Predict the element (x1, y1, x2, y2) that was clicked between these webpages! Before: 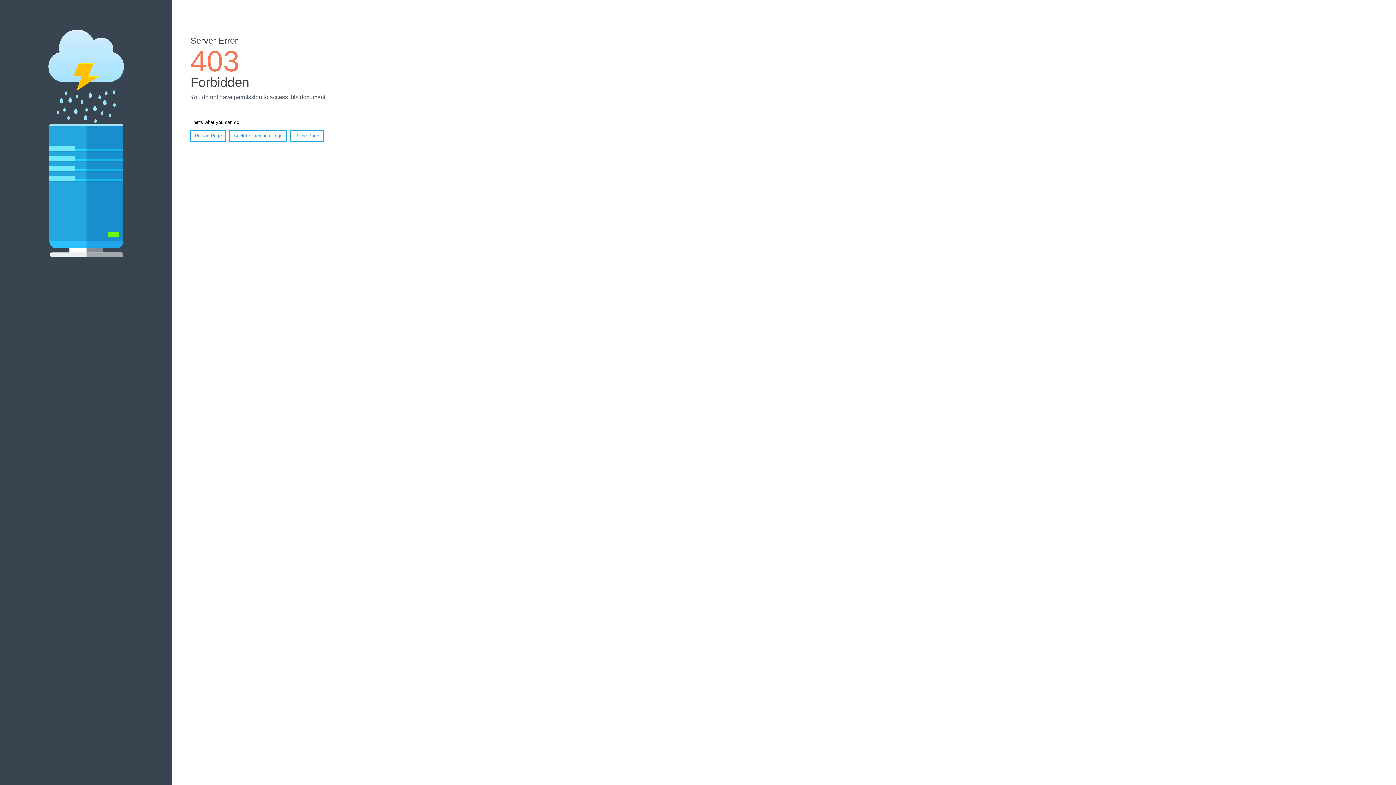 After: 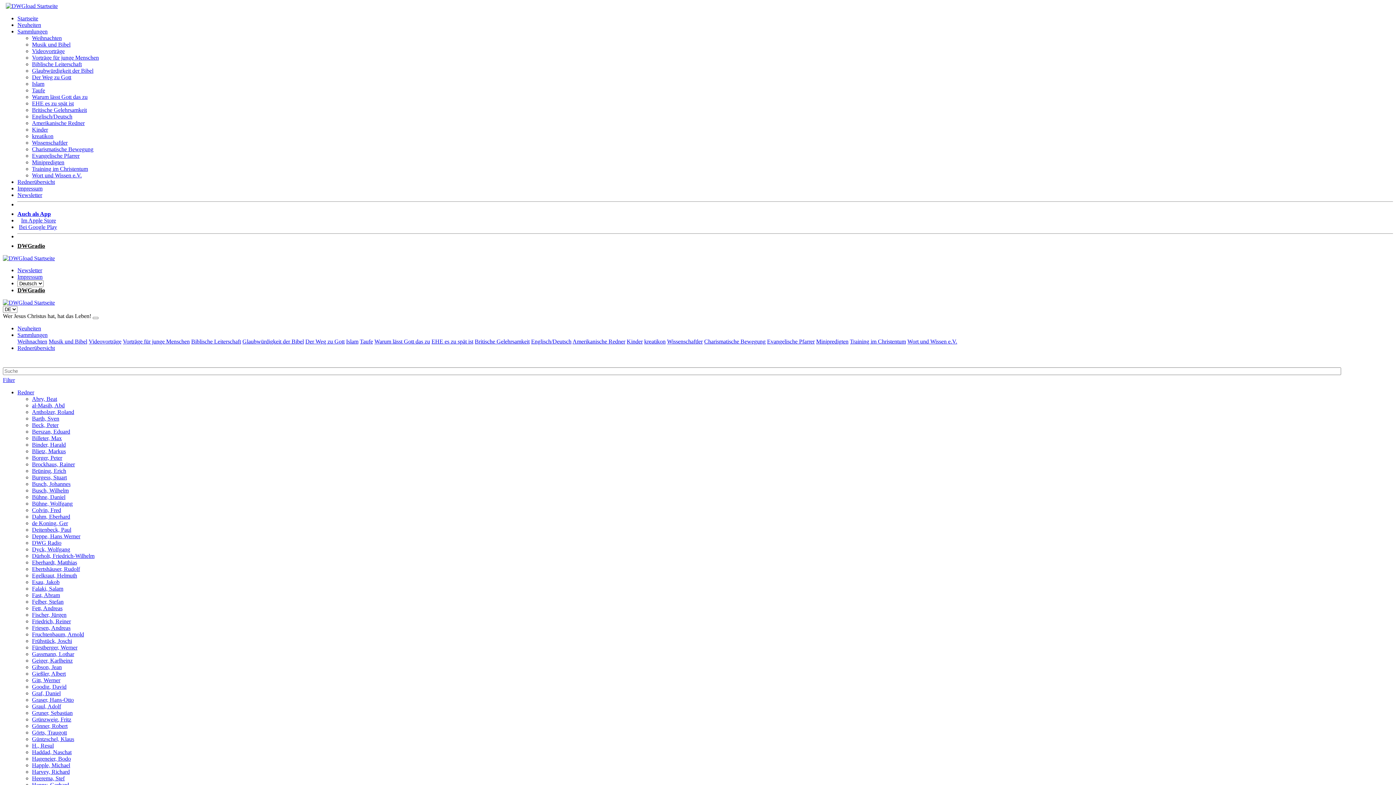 Action: label: Home Page bbox: (290, 130, 323, 141)